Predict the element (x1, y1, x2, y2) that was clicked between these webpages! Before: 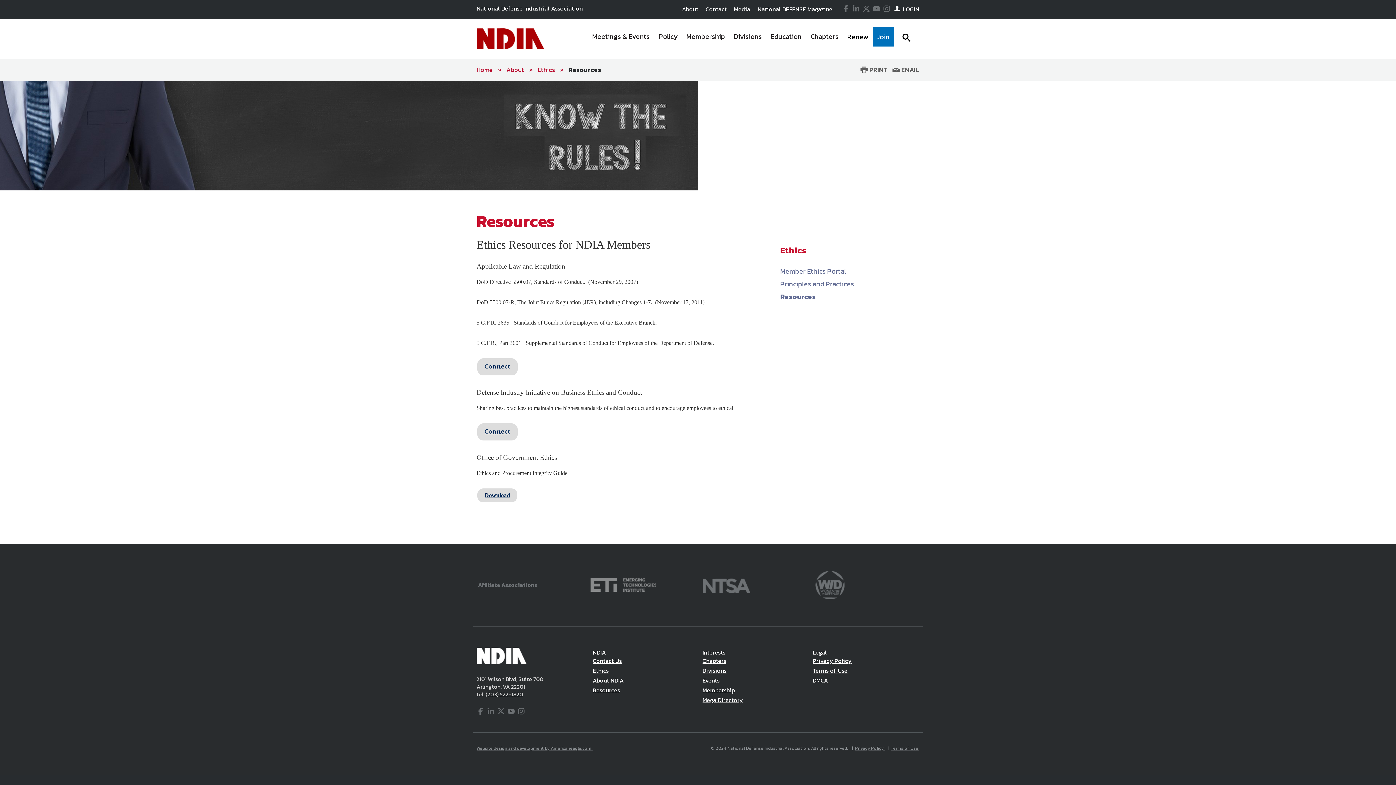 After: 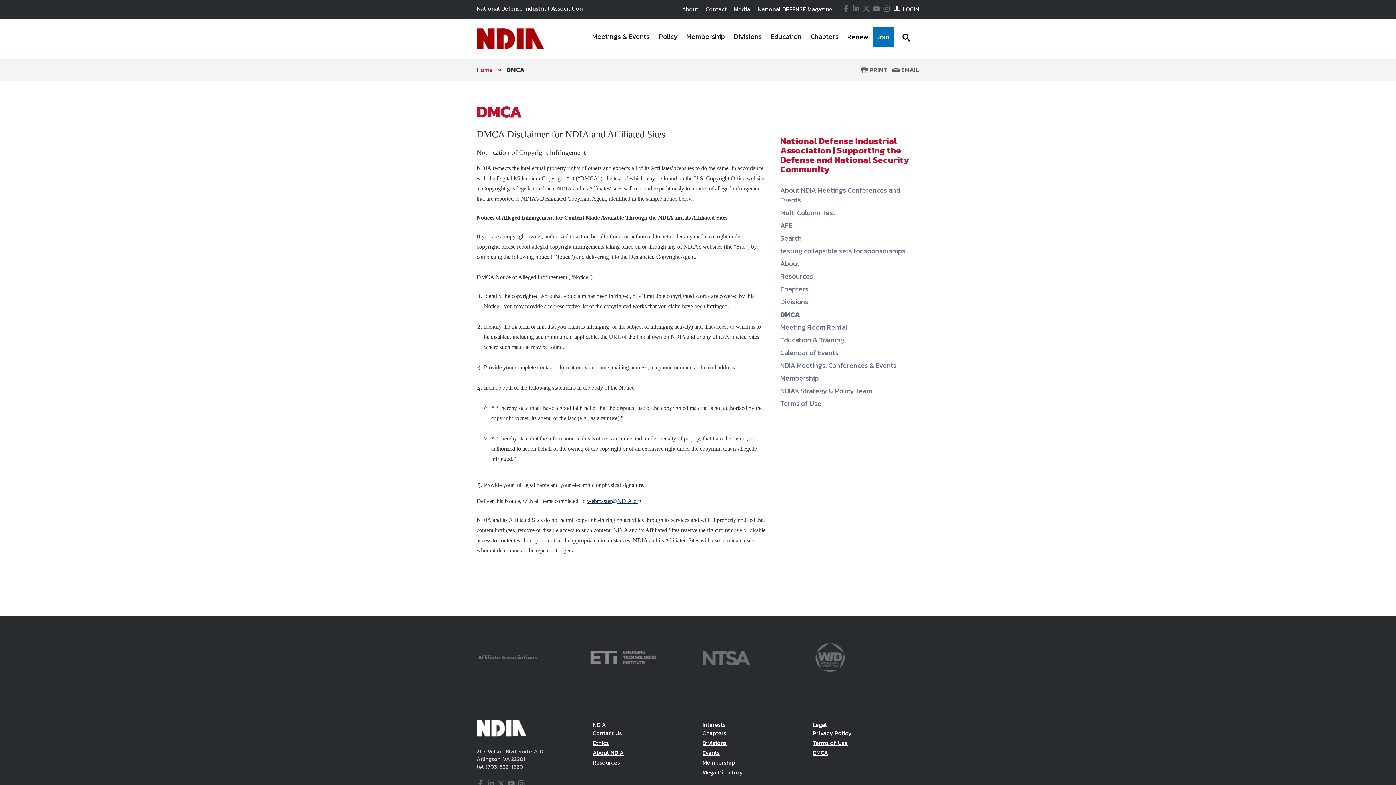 Action: label: DMCA bbox: (812, 676, 828, 684)